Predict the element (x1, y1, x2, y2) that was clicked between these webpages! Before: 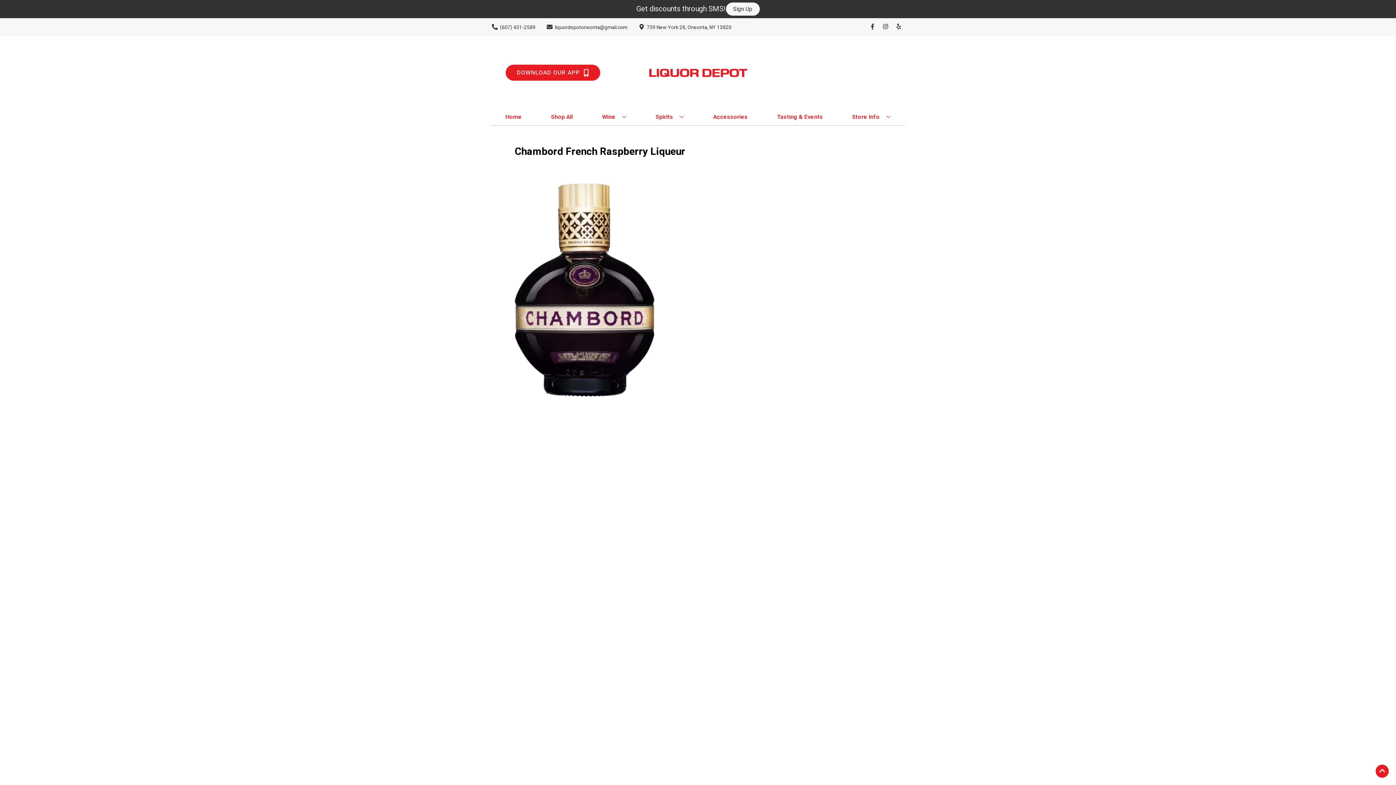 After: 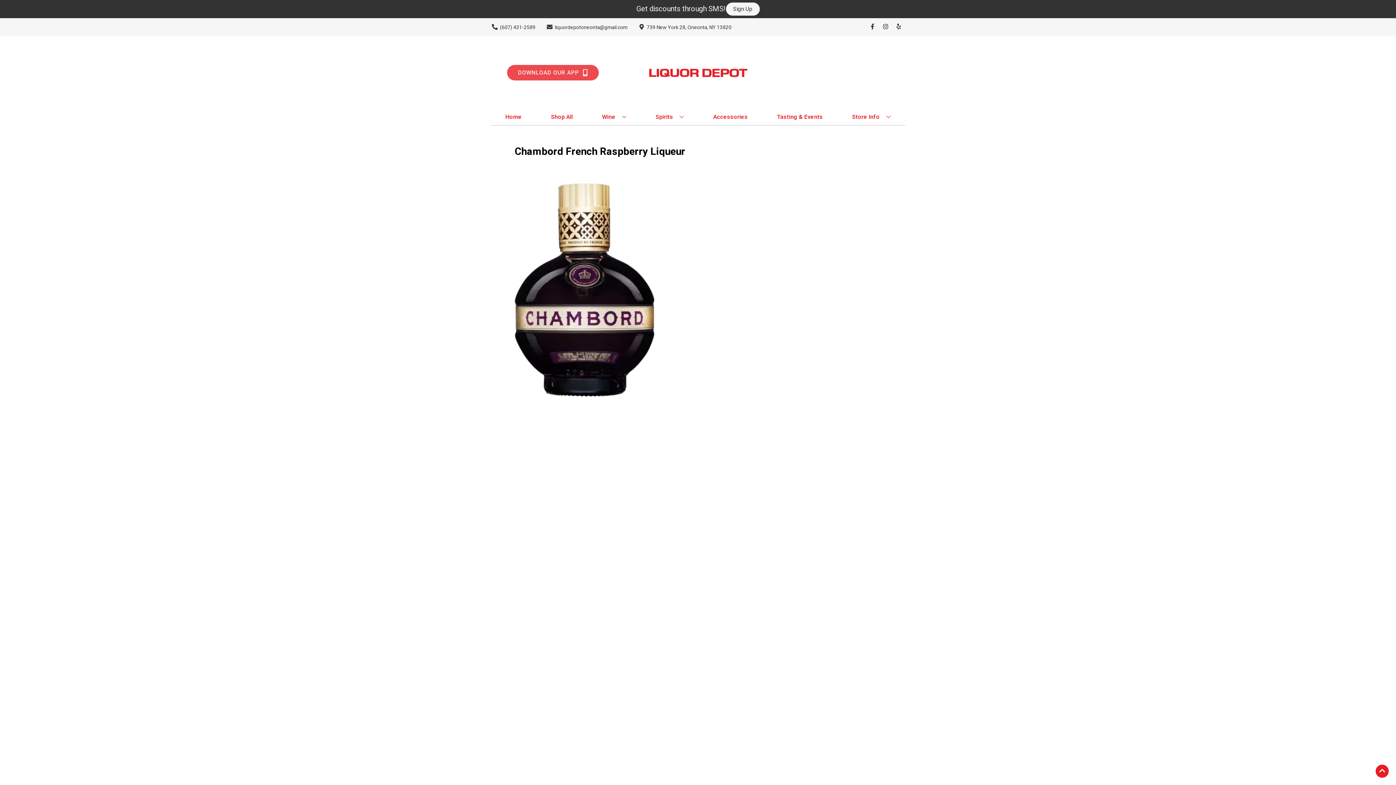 Action: label: Opens app link in a new tab to DOWNLOAD OUR APP bbox: (505, 64, 600, 80)